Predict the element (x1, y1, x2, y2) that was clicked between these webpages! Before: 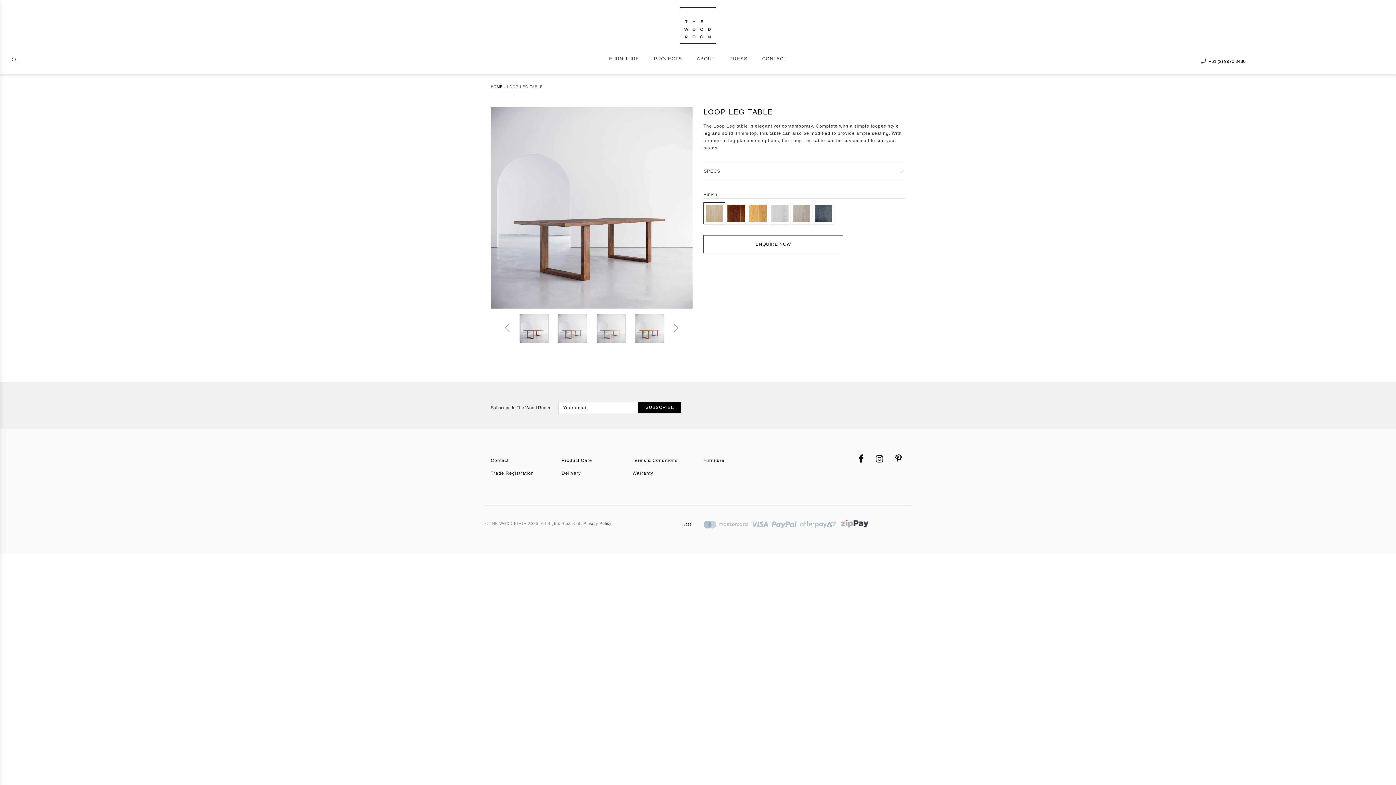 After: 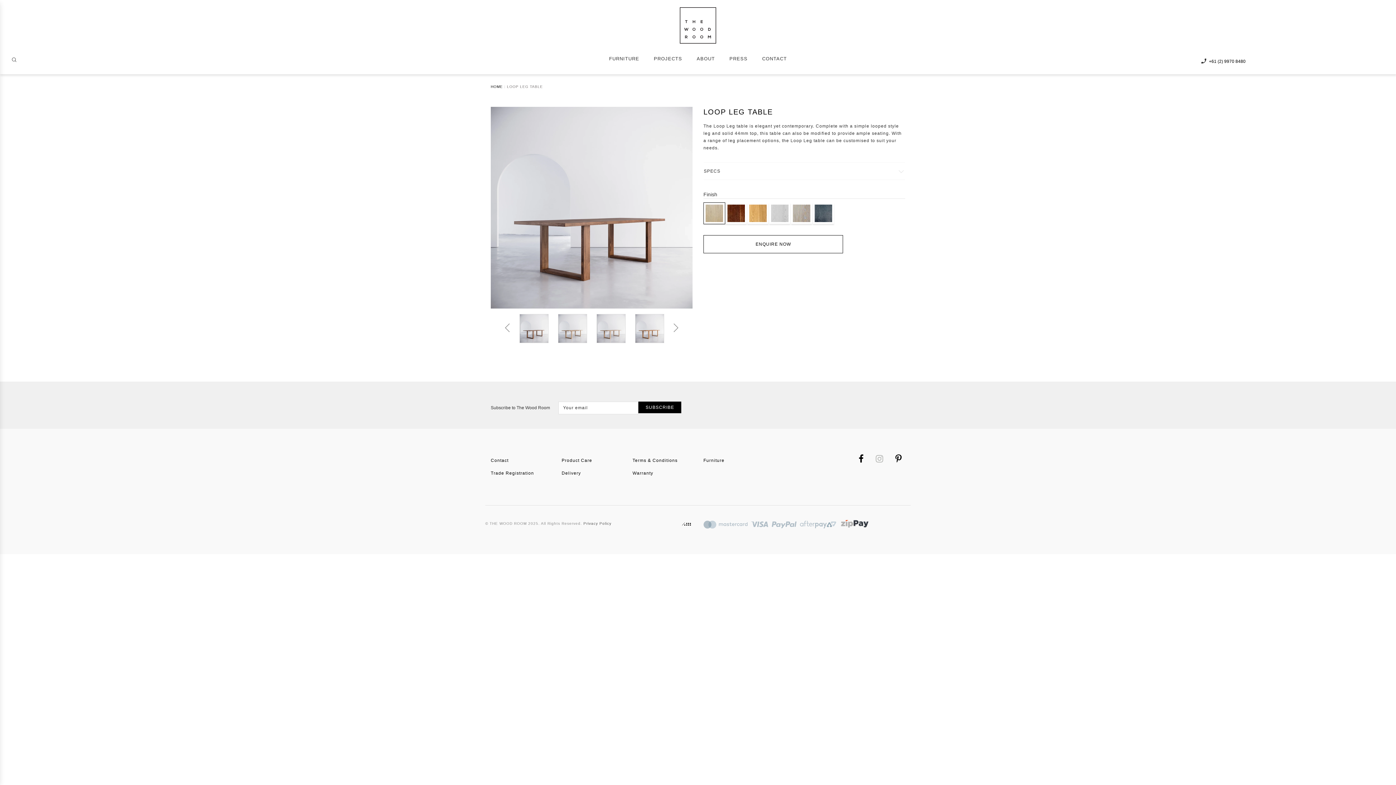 Action: bbox: (872, 454, 883, 464)